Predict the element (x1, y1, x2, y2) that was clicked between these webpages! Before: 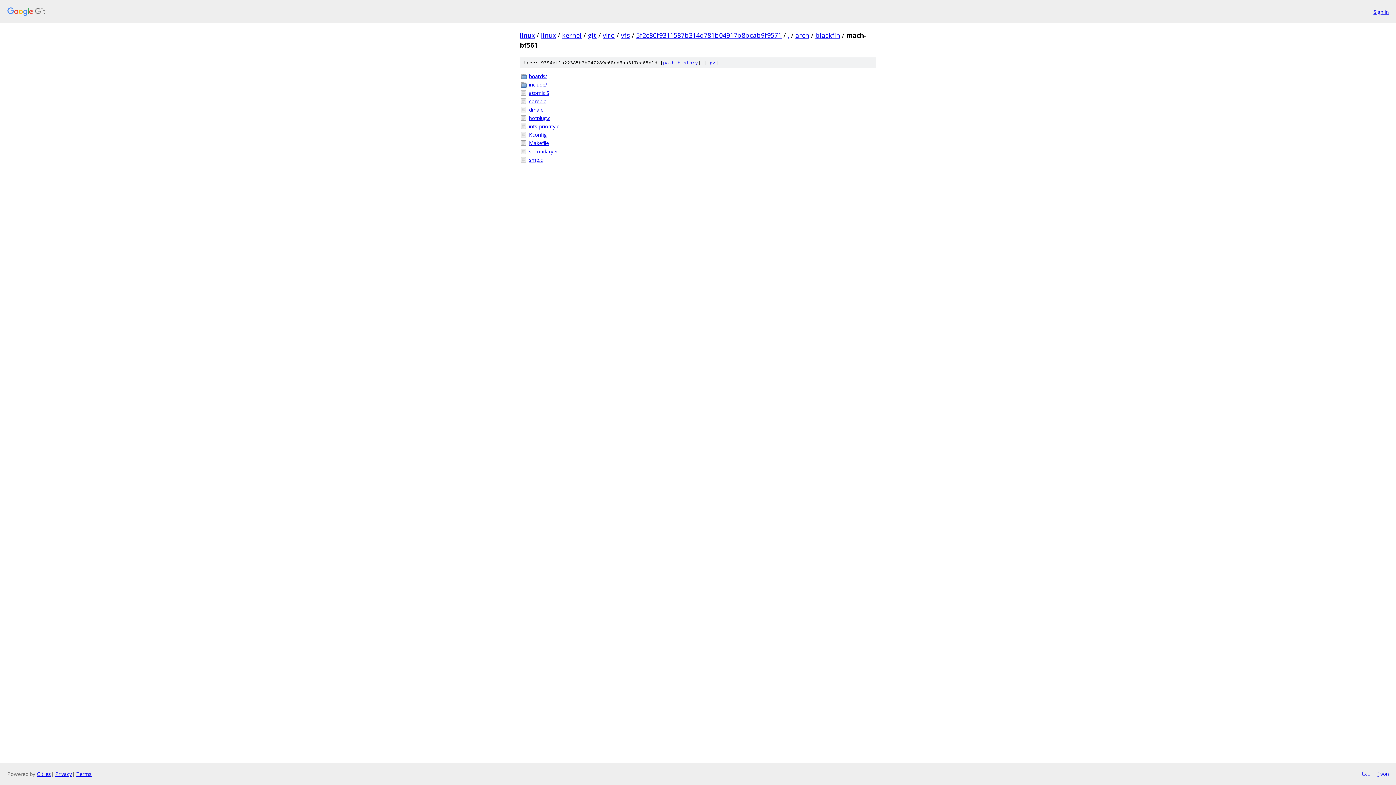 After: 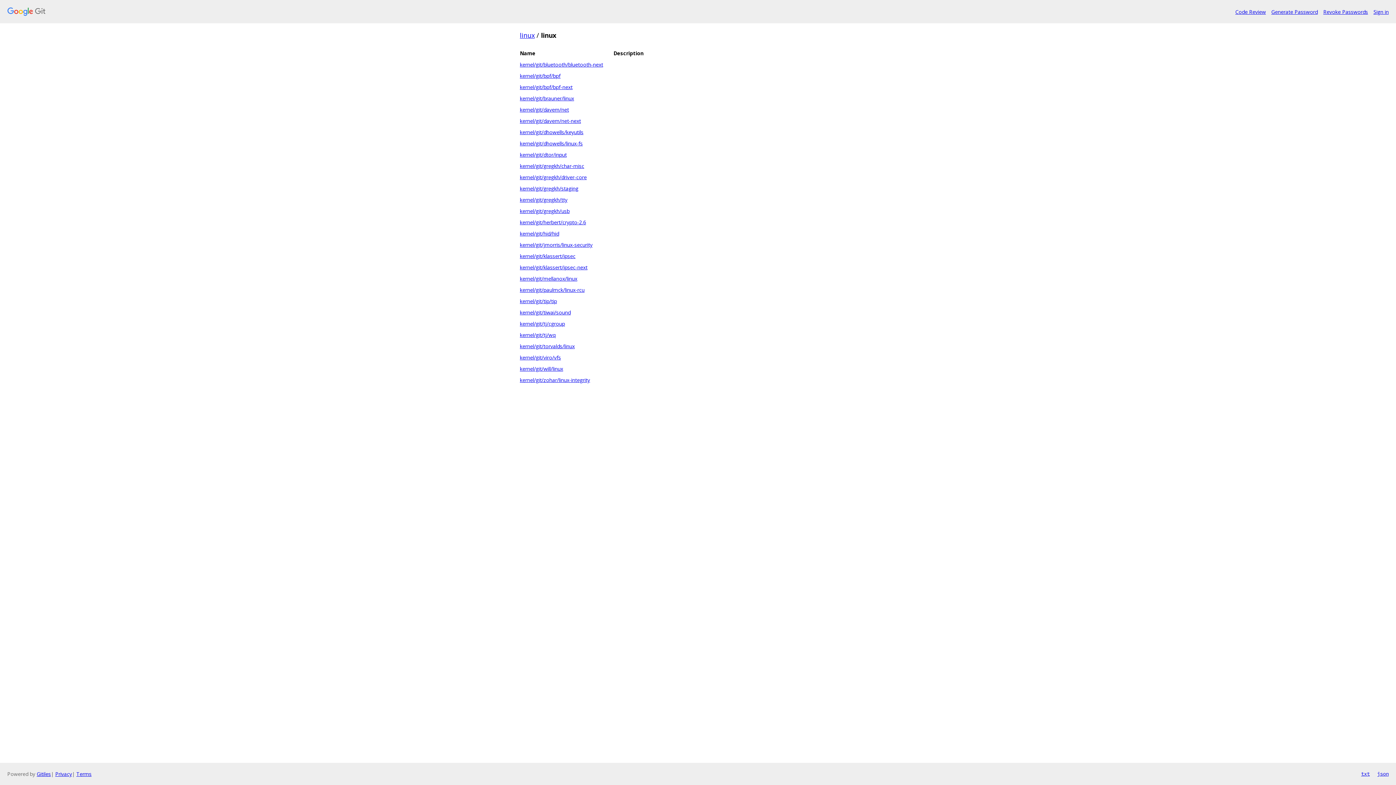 Action: bbox: (541, 30, 556, 39) label: linux